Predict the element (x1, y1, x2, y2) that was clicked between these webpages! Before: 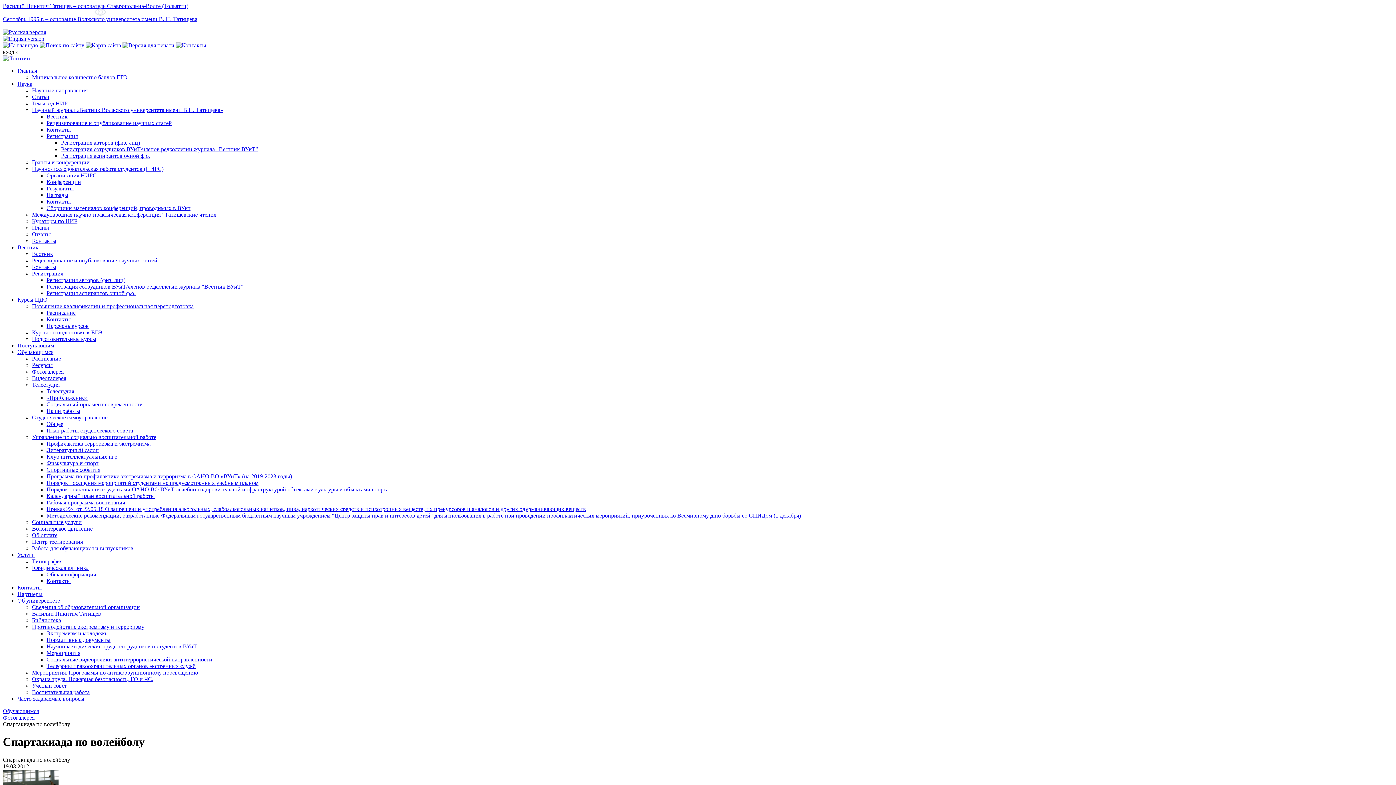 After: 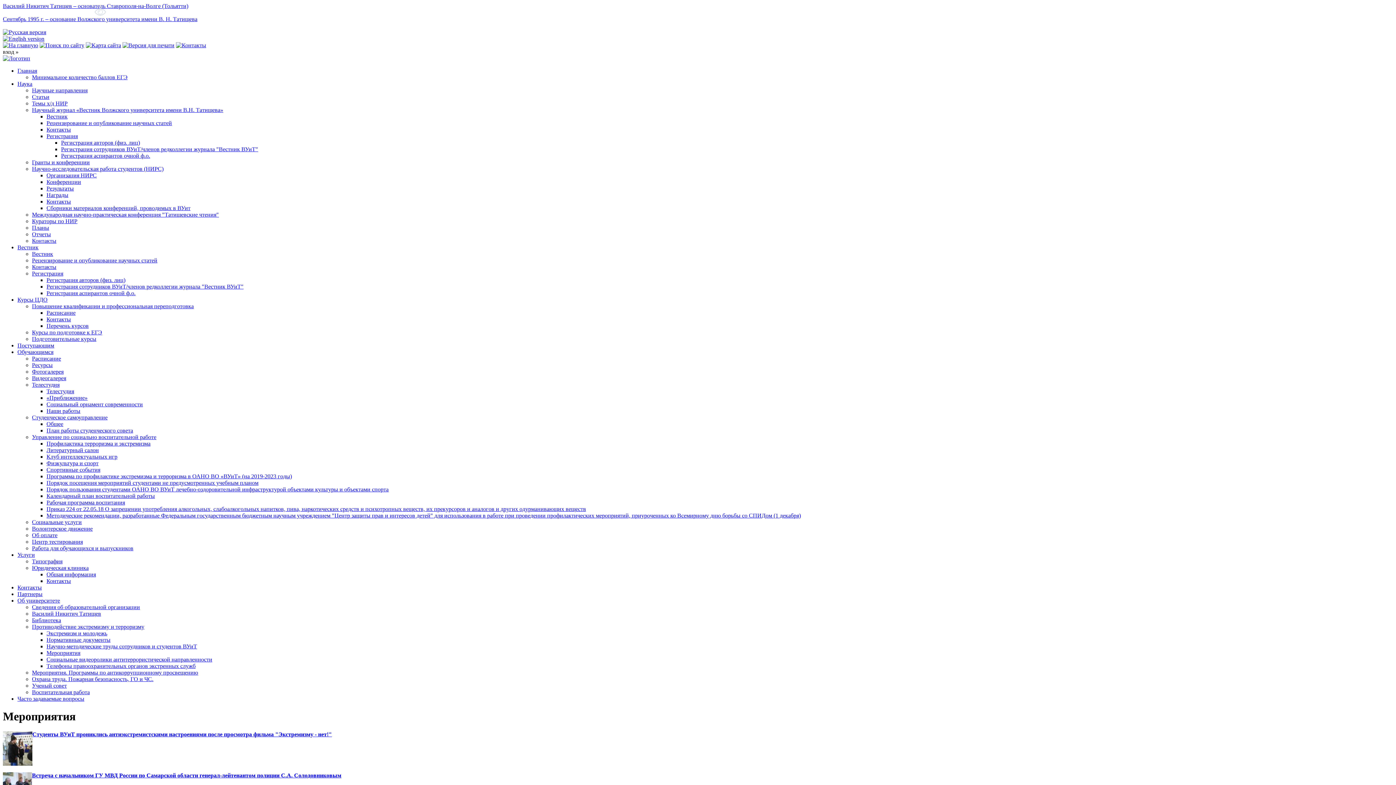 Action: label: Мероприятия bbox: (46, 650, 80, 656)